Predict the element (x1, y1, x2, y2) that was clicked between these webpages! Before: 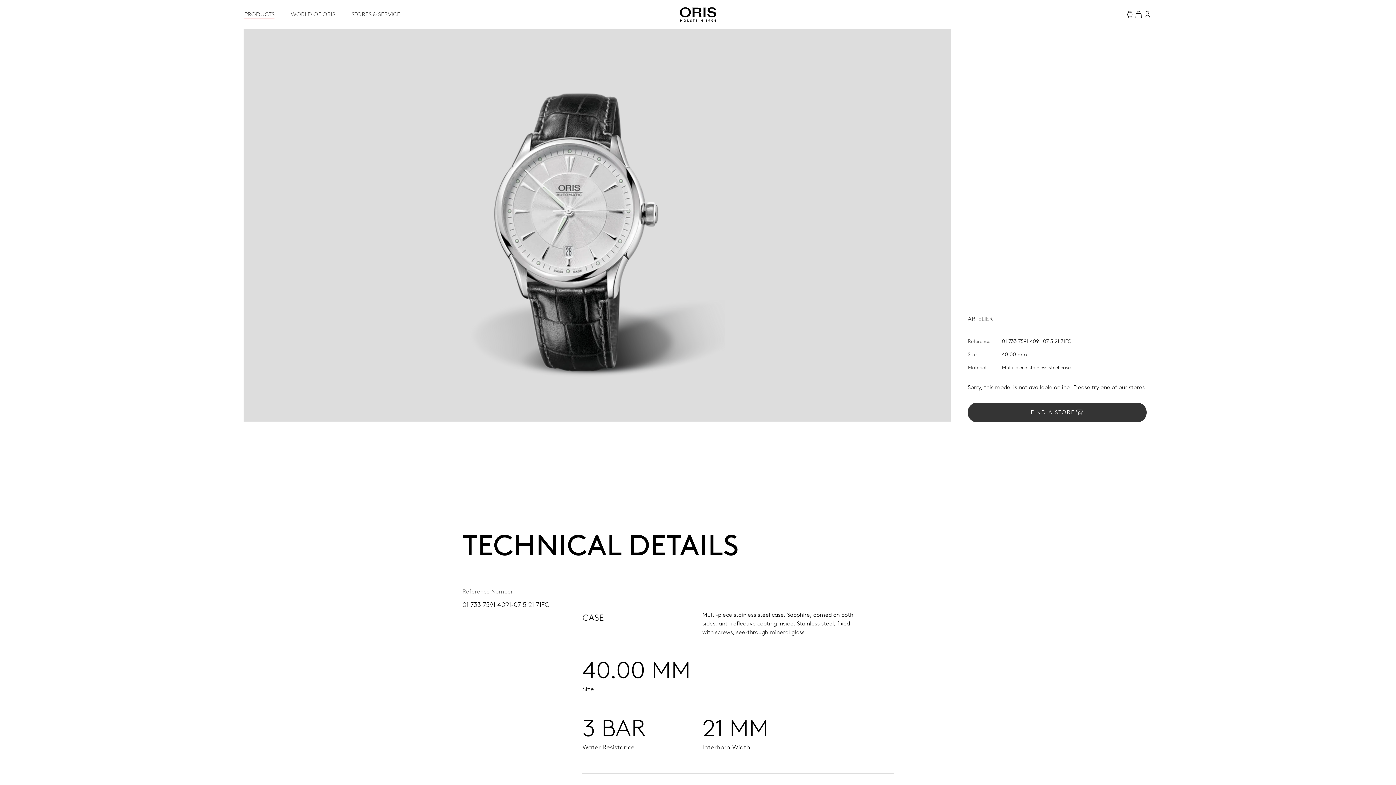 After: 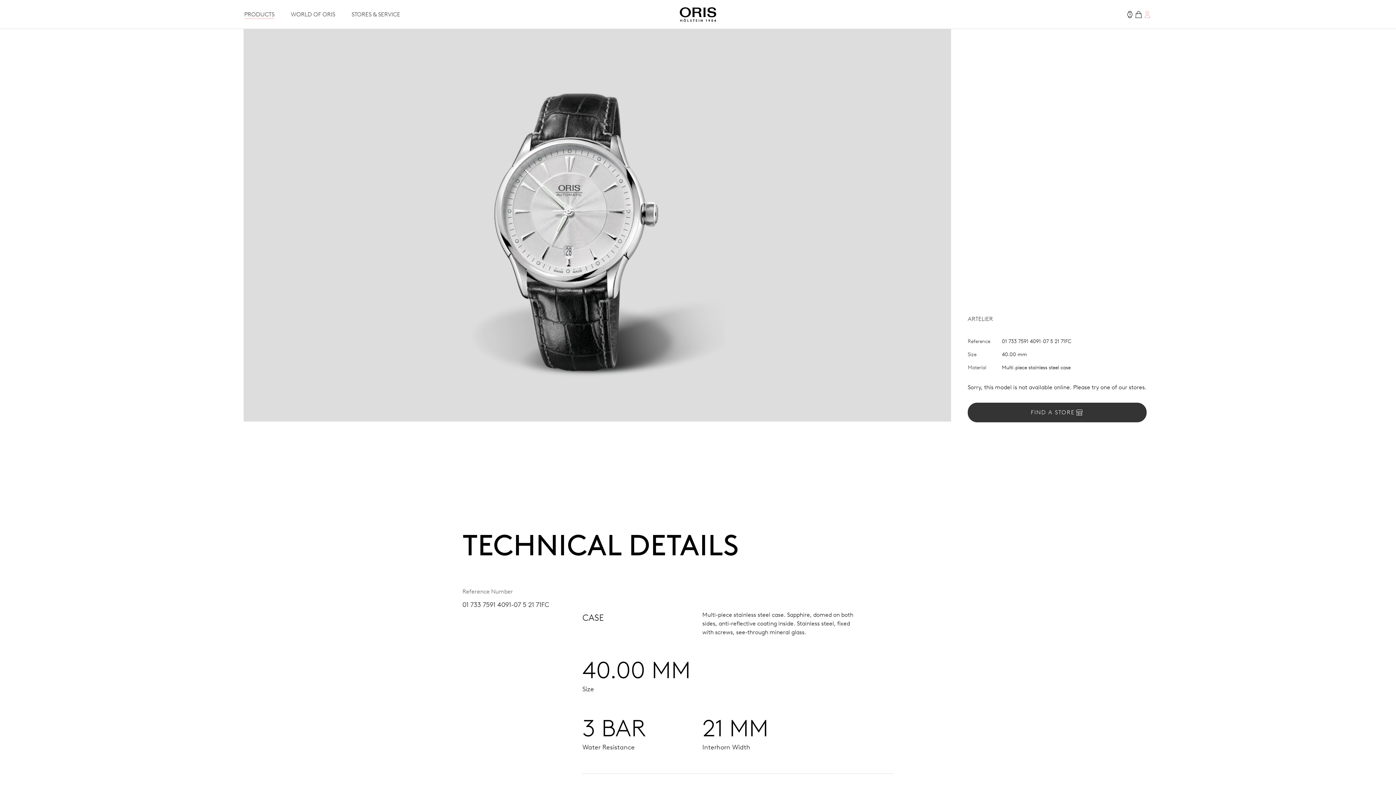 Action: bbox: (1143, 10, 1152, 18)